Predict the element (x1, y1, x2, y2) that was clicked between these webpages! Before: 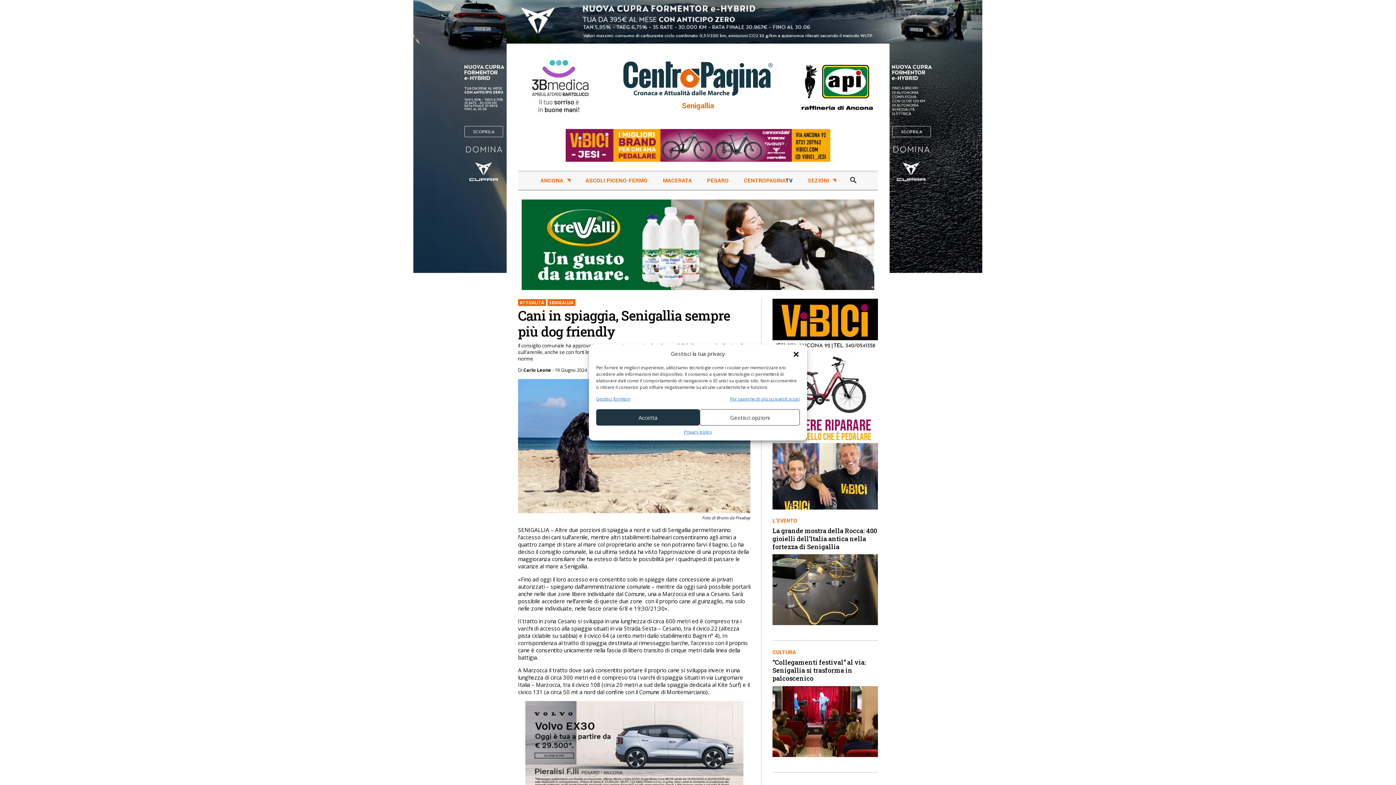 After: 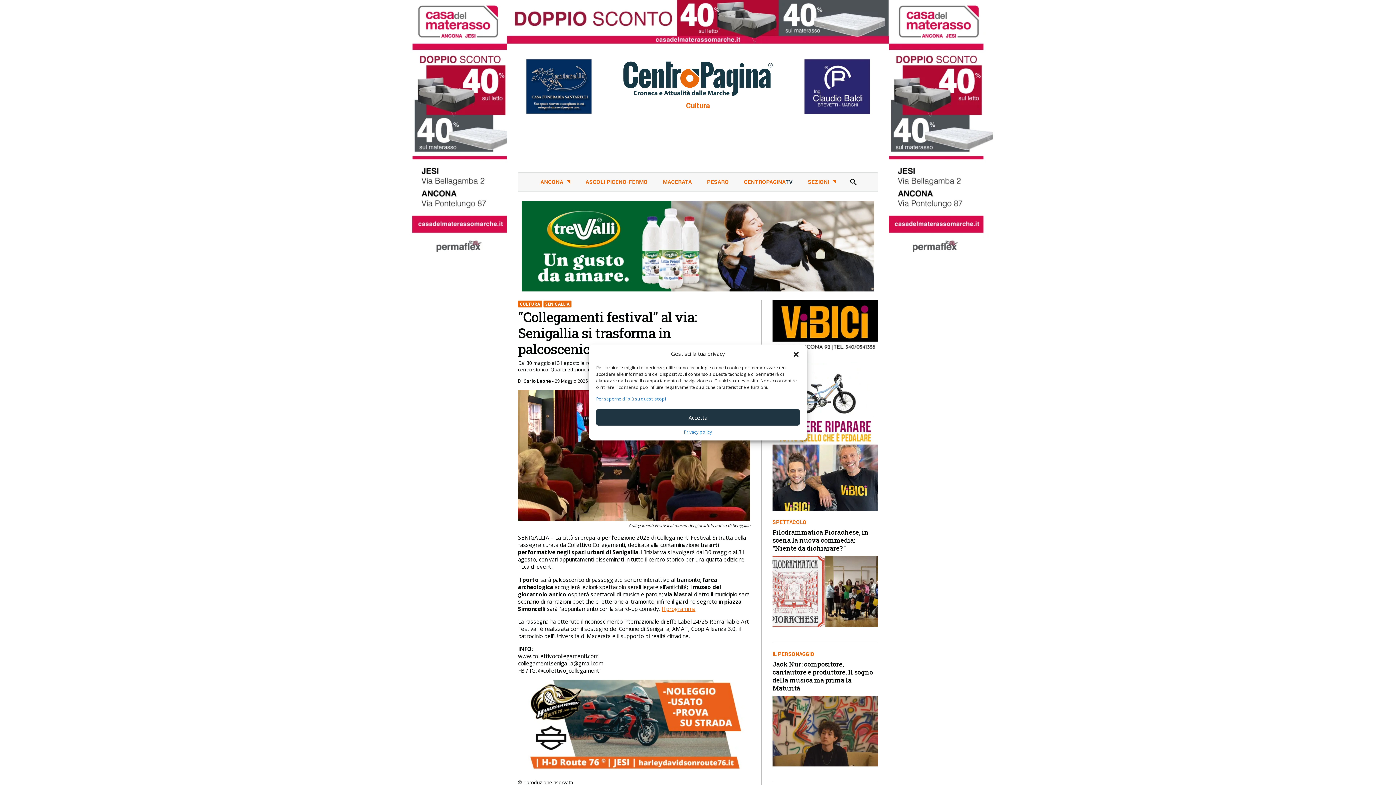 Action: label: “Collegamenti festival” al via: Senigallia si trasforma in palcoscenico bbox: (772, 658, 866, 683)